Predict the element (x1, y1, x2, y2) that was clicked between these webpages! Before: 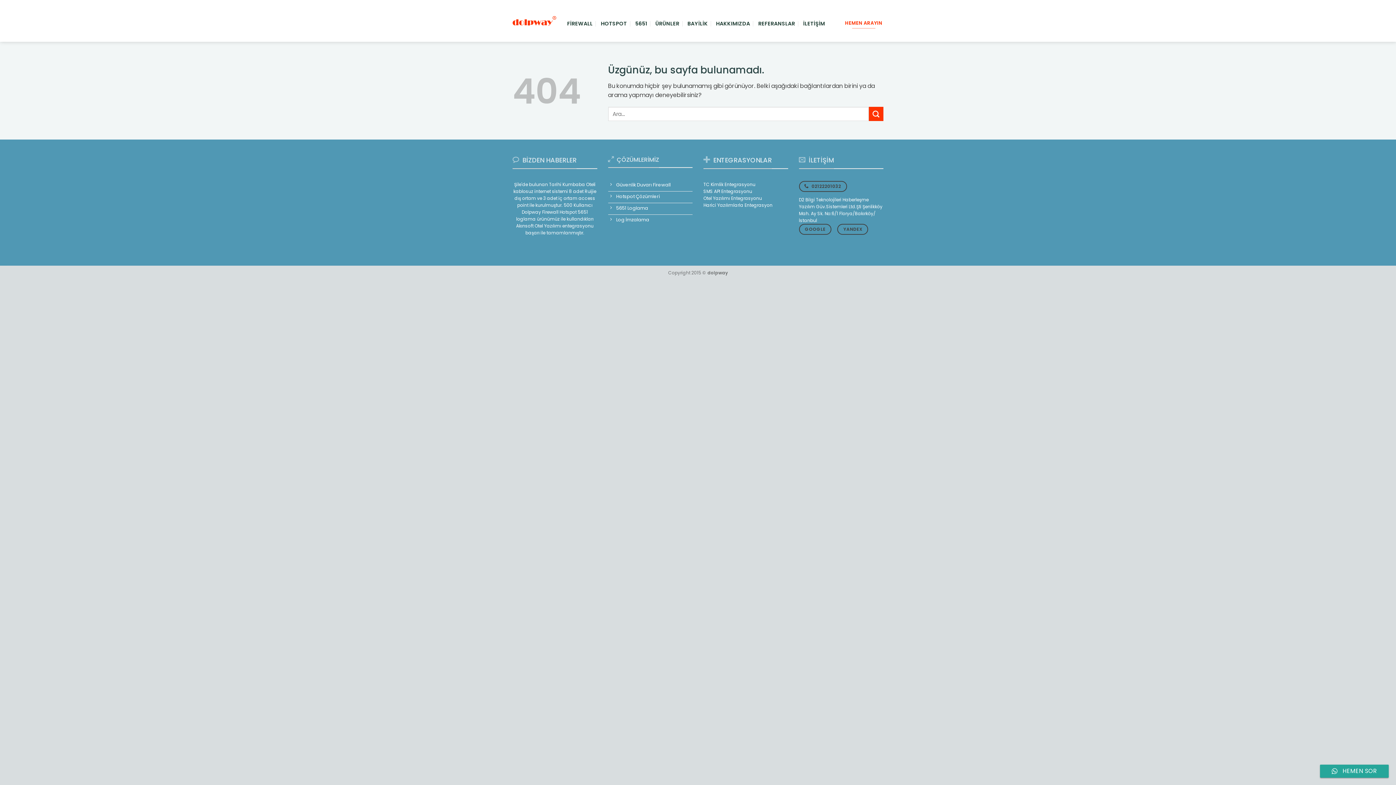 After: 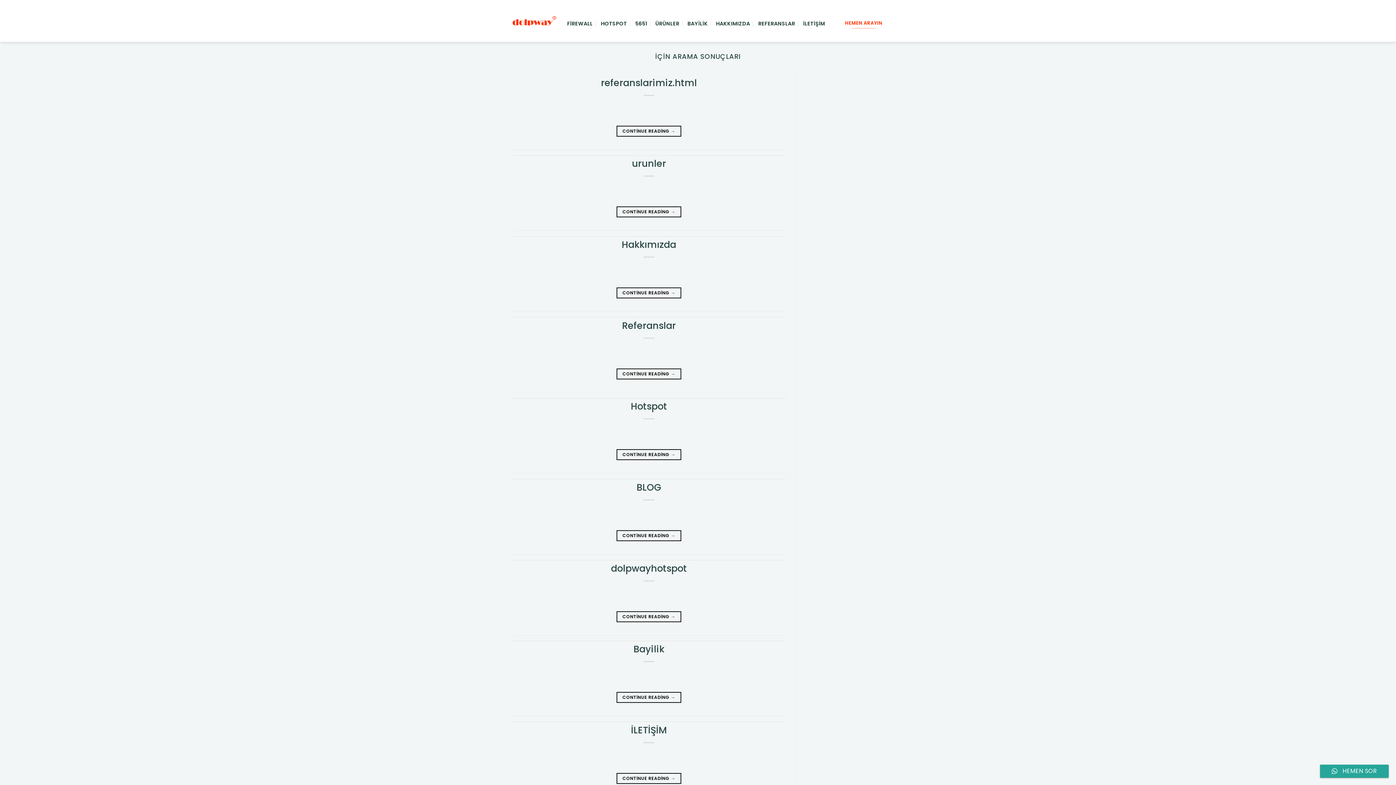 Action: label: Gönder bbox: (869, 107, 883, 121)